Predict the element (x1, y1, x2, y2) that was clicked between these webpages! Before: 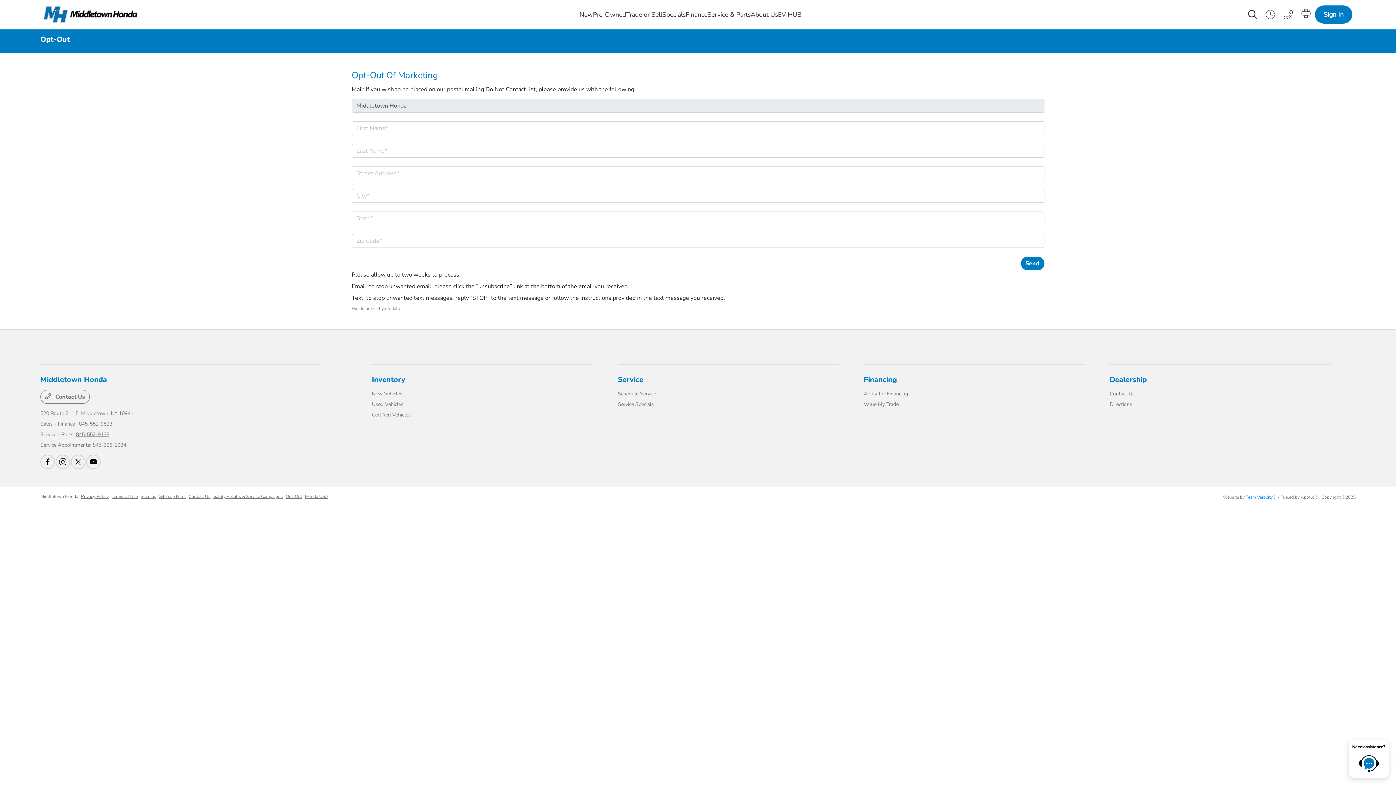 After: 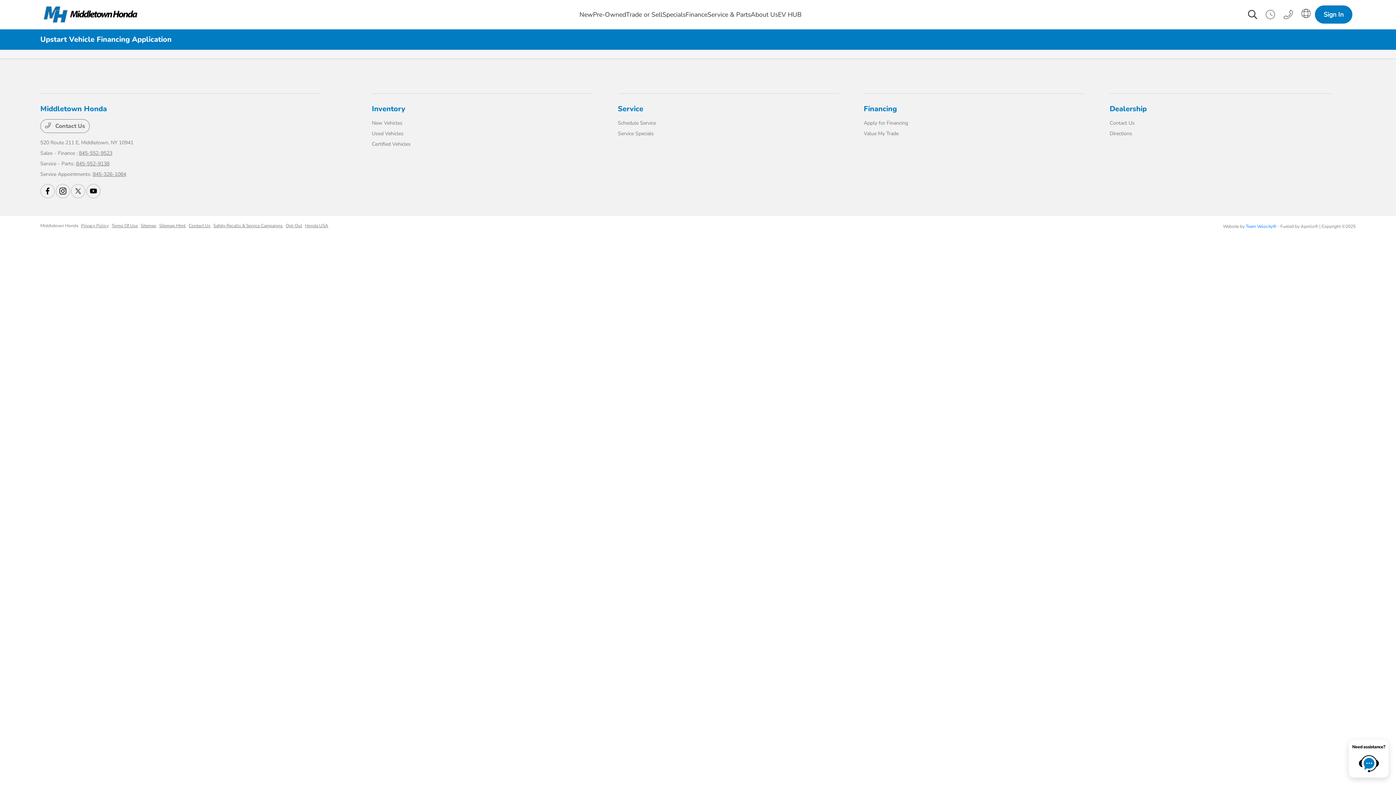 Action: bbox: (864, 390, 908, 397) label: Apply for Financing